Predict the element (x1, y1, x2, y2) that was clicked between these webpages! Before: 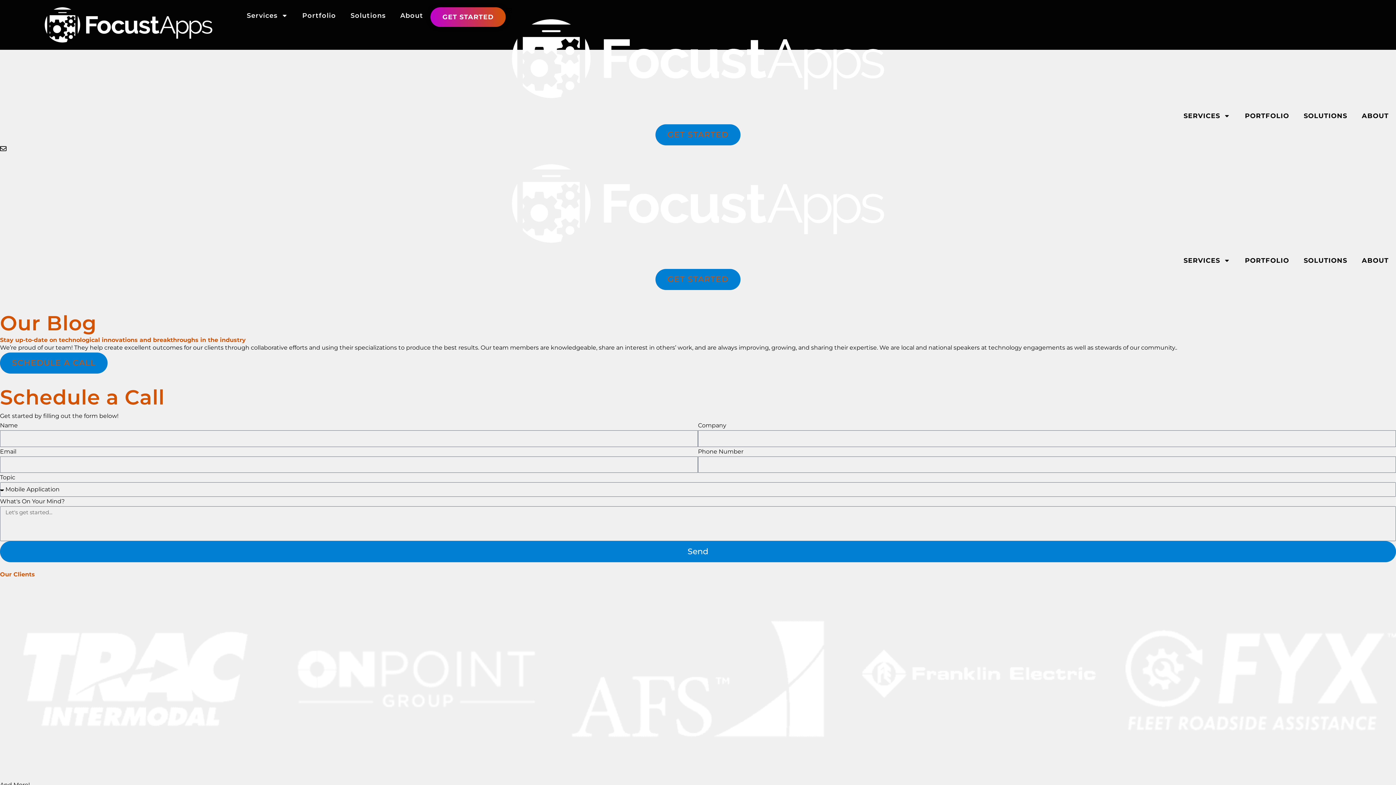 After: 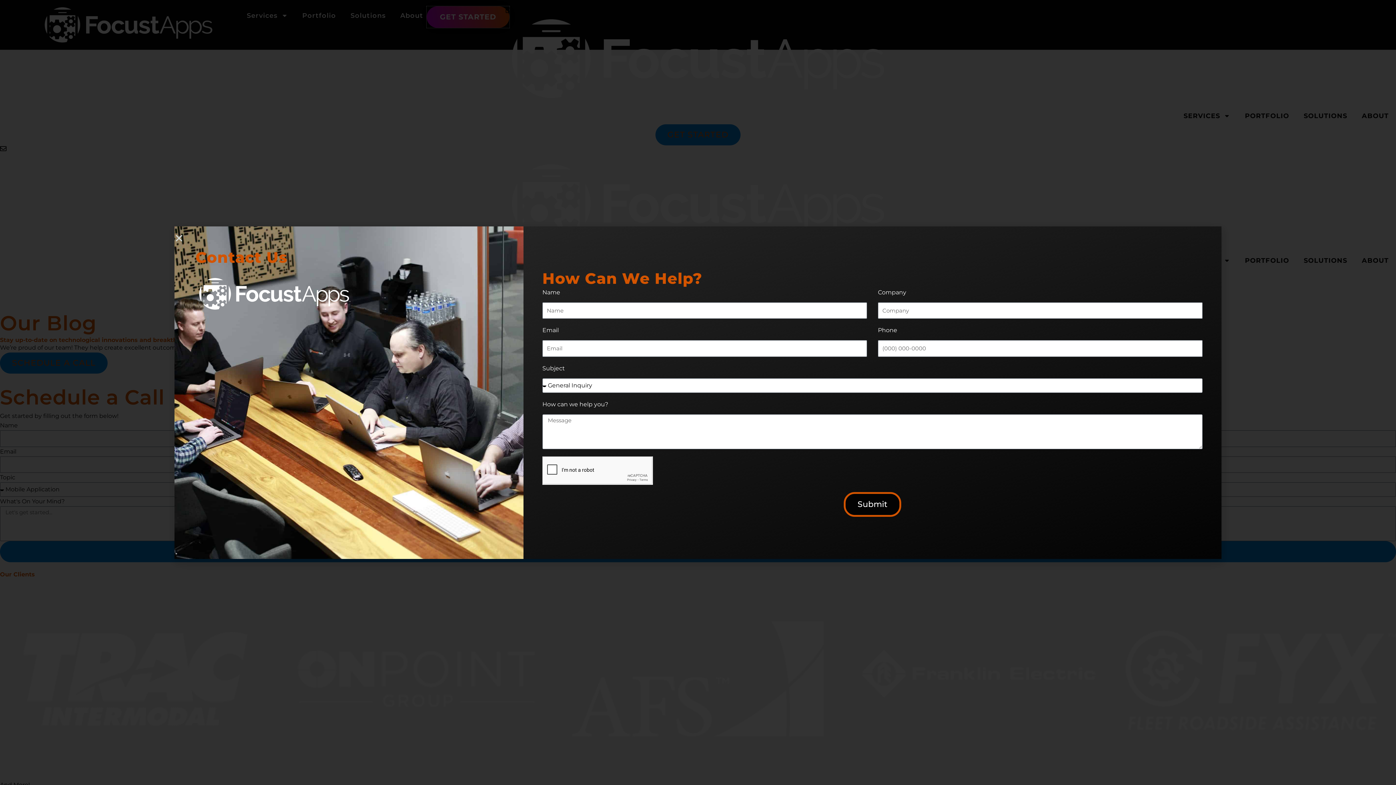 Action: label: GET STARTED bbox: (430, 7, 505, 26)